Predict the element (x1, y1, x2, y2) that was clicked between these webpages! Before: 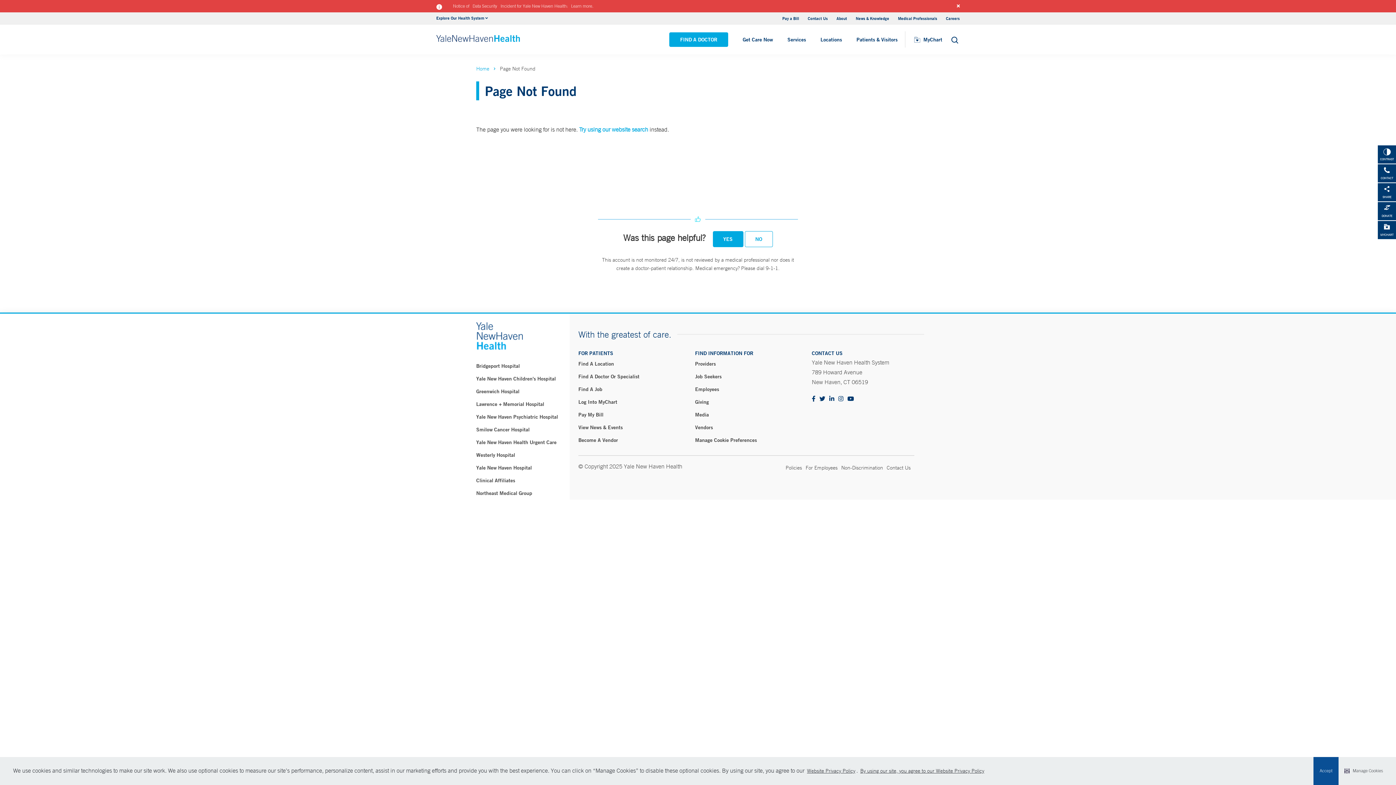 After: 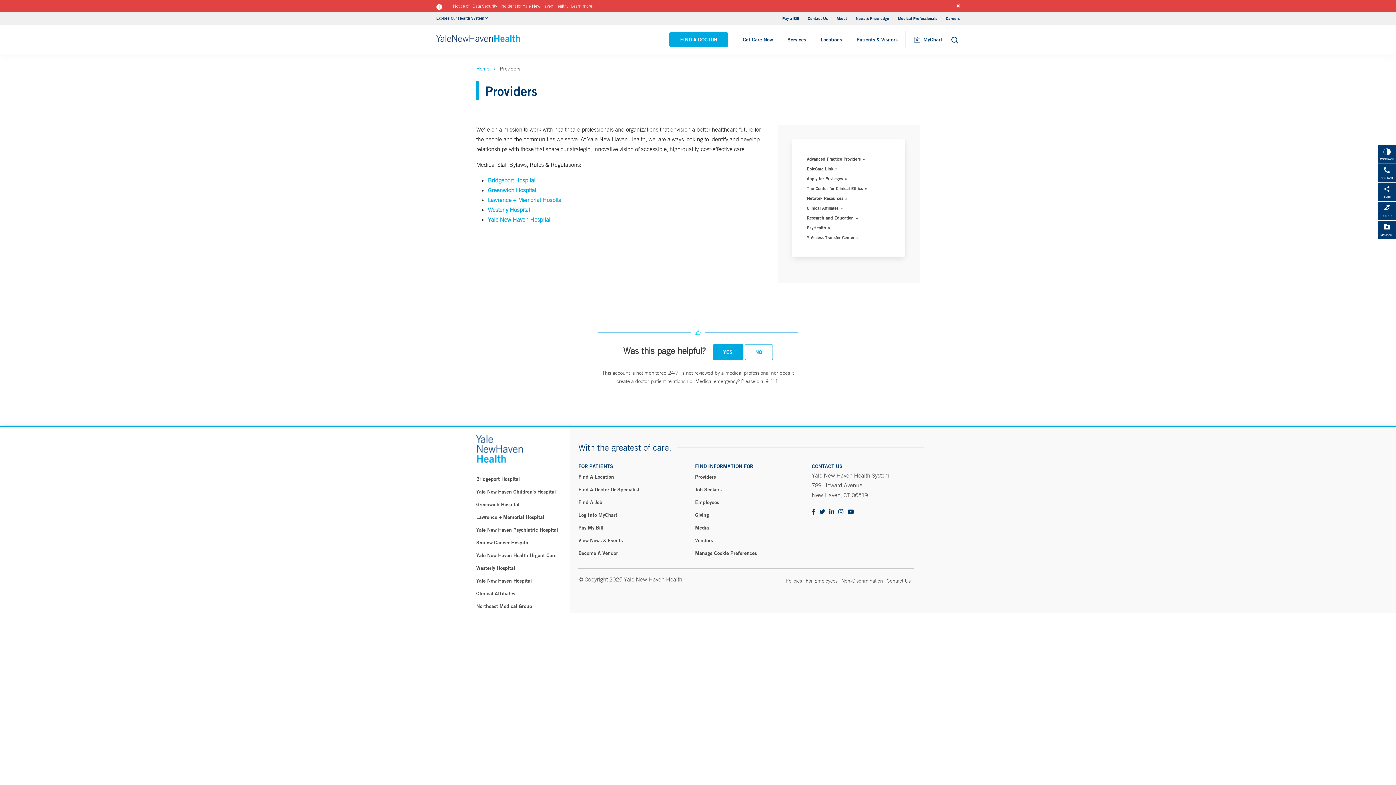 Action: bbox: (898, 15, 937, 21) label: Medical Professionals